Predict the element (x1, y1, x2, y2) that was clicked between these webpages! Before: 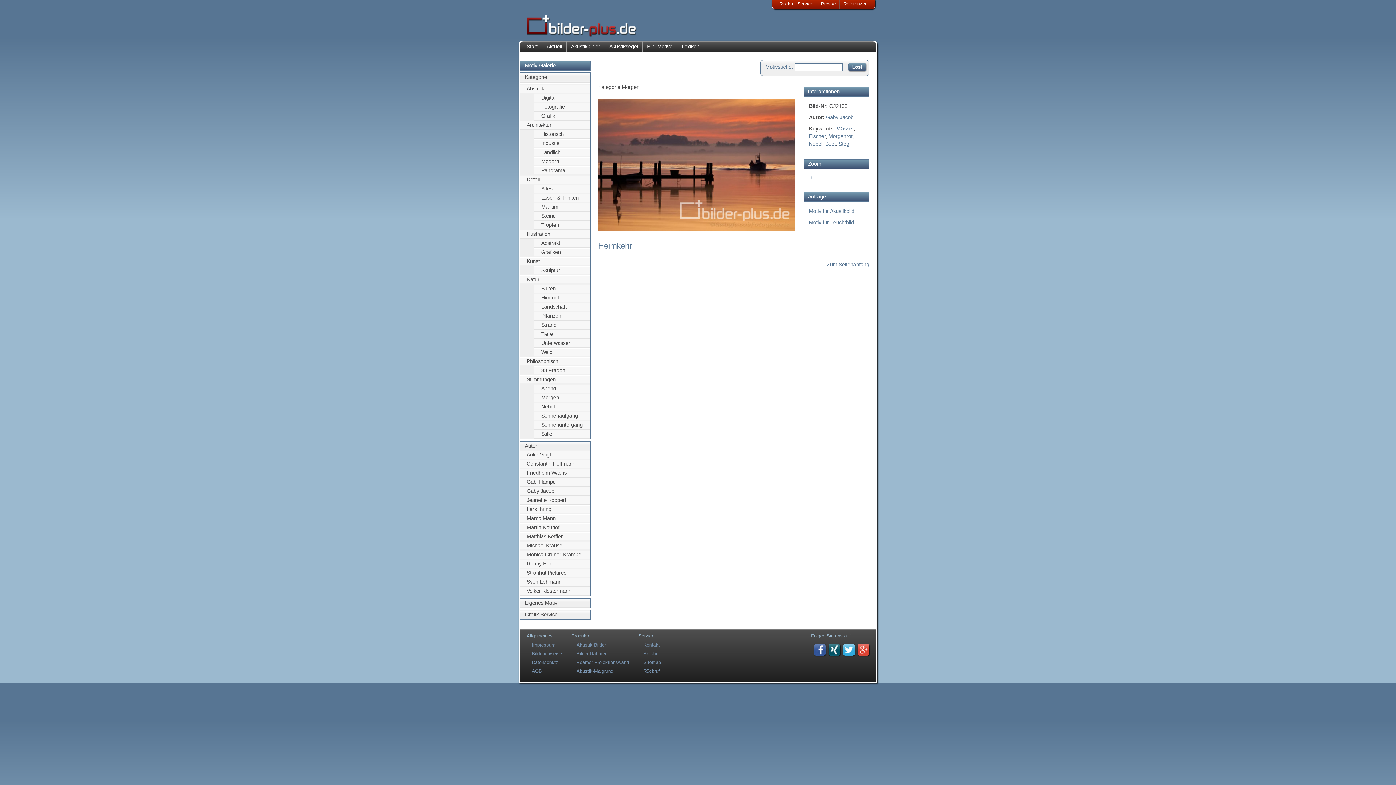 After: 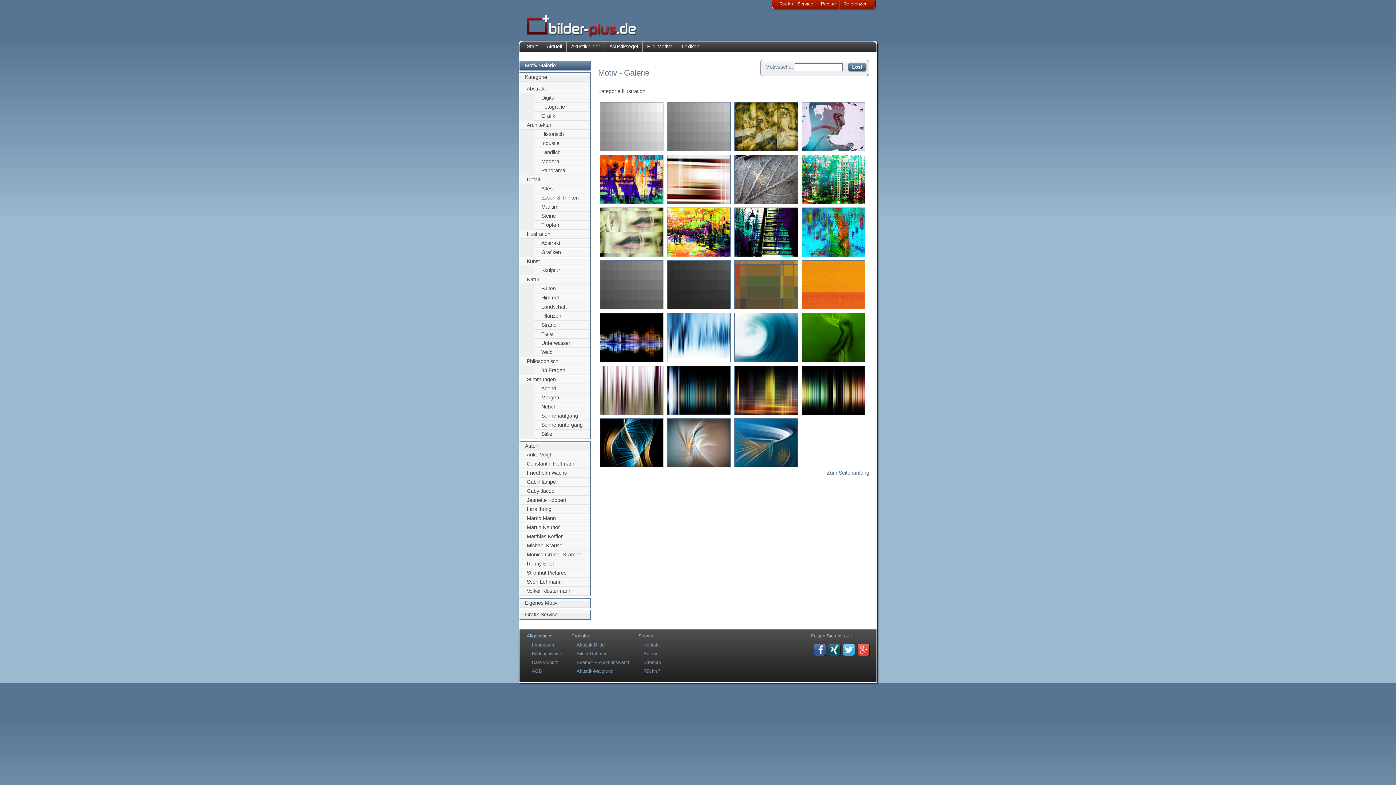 Action: bbox: (519, 230, 590, 238) label: Illustration